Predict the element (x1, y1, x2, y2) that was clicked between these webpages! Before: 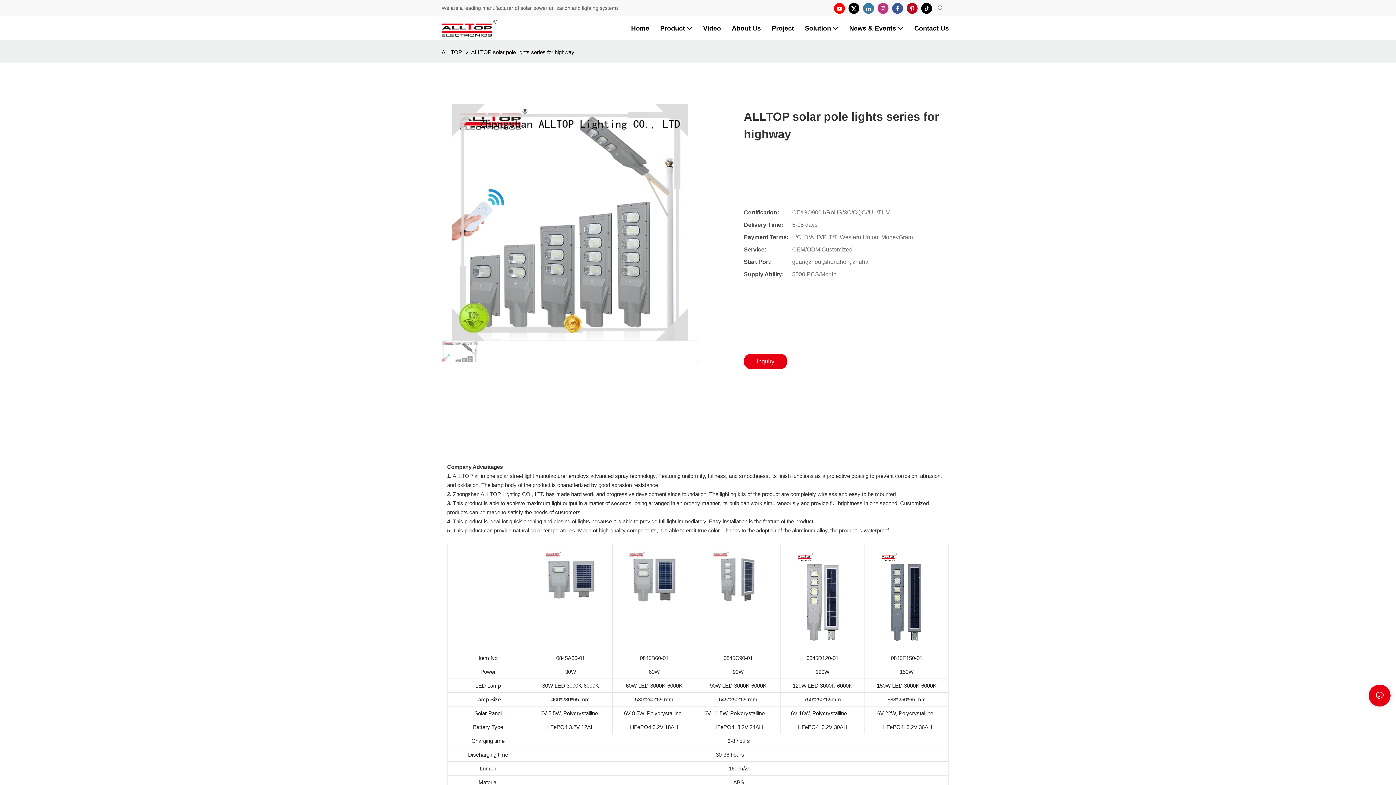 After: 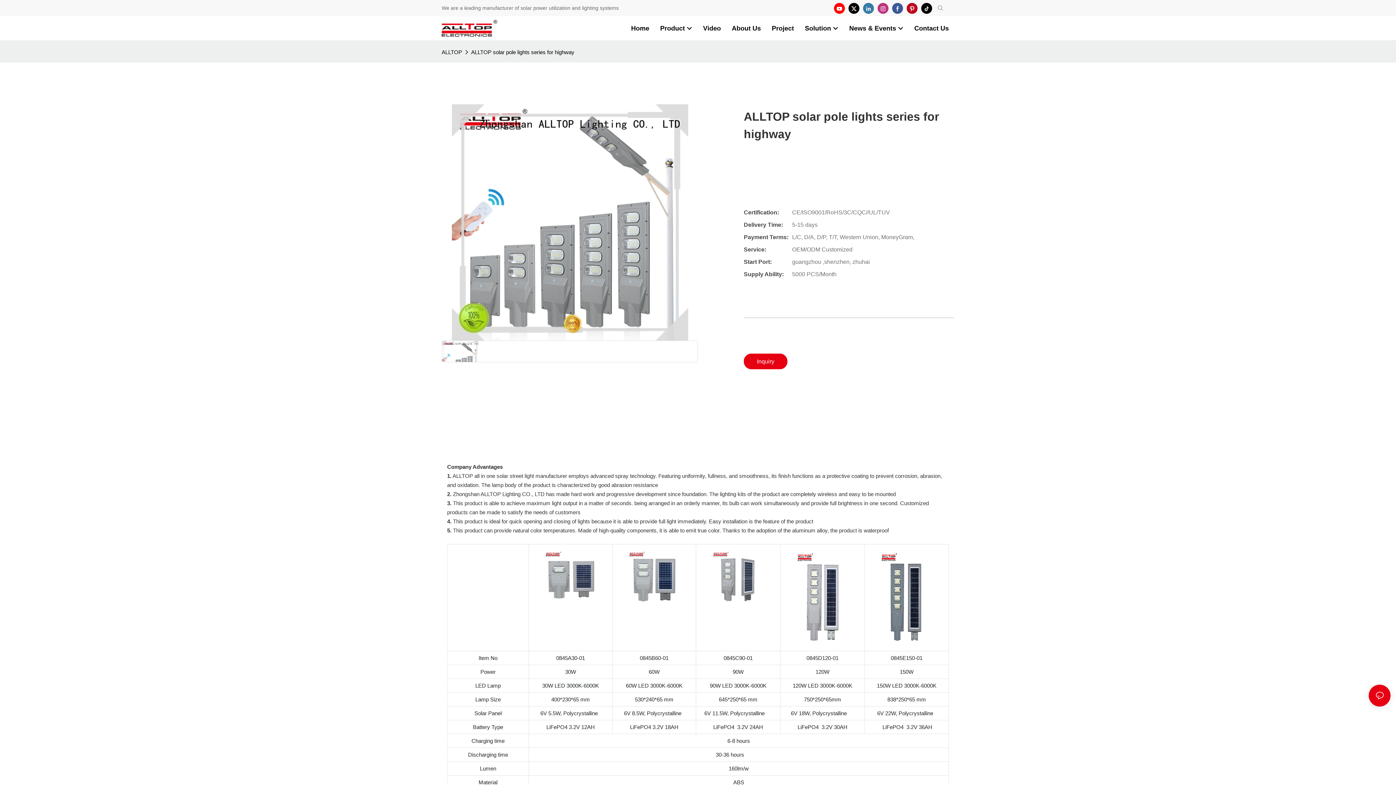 Action: bbox: (919, 0, 934, 15)